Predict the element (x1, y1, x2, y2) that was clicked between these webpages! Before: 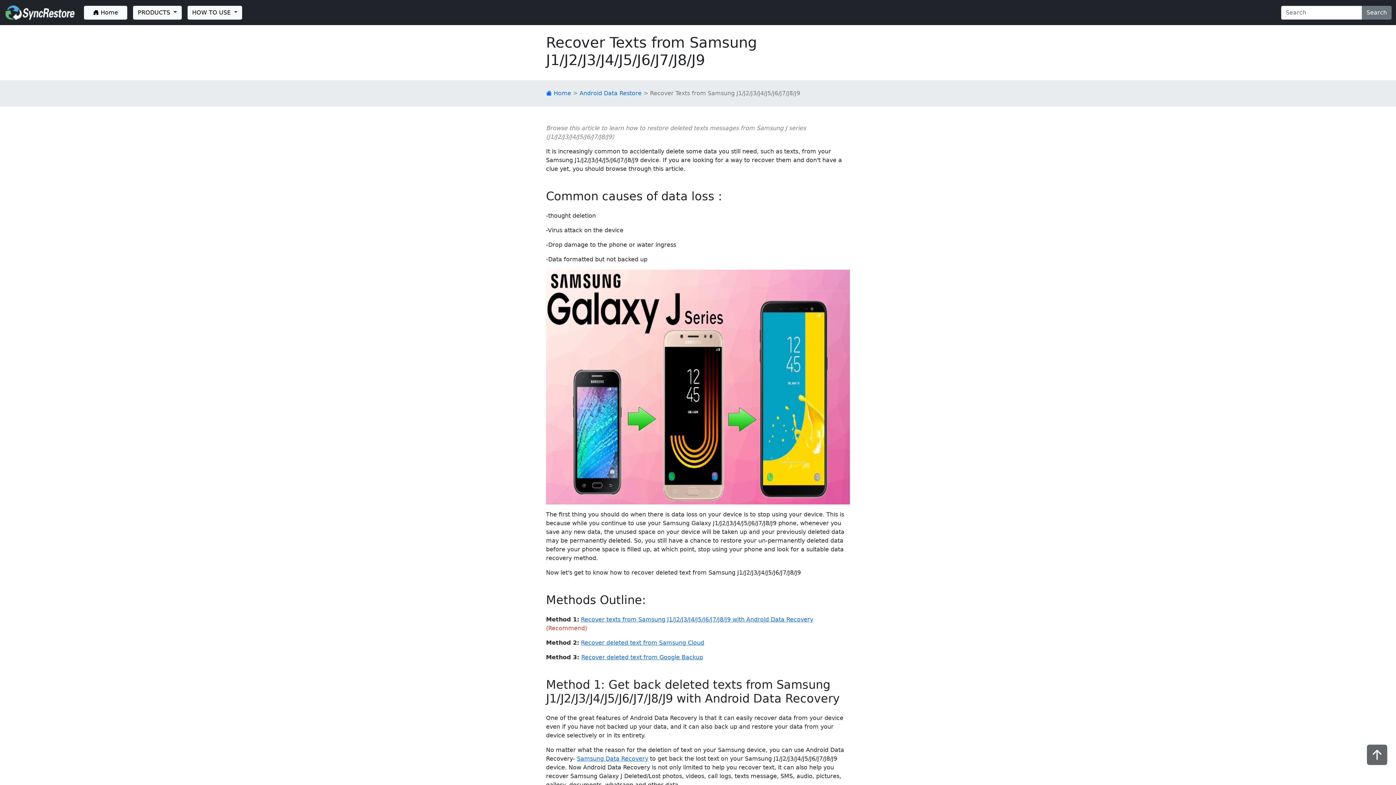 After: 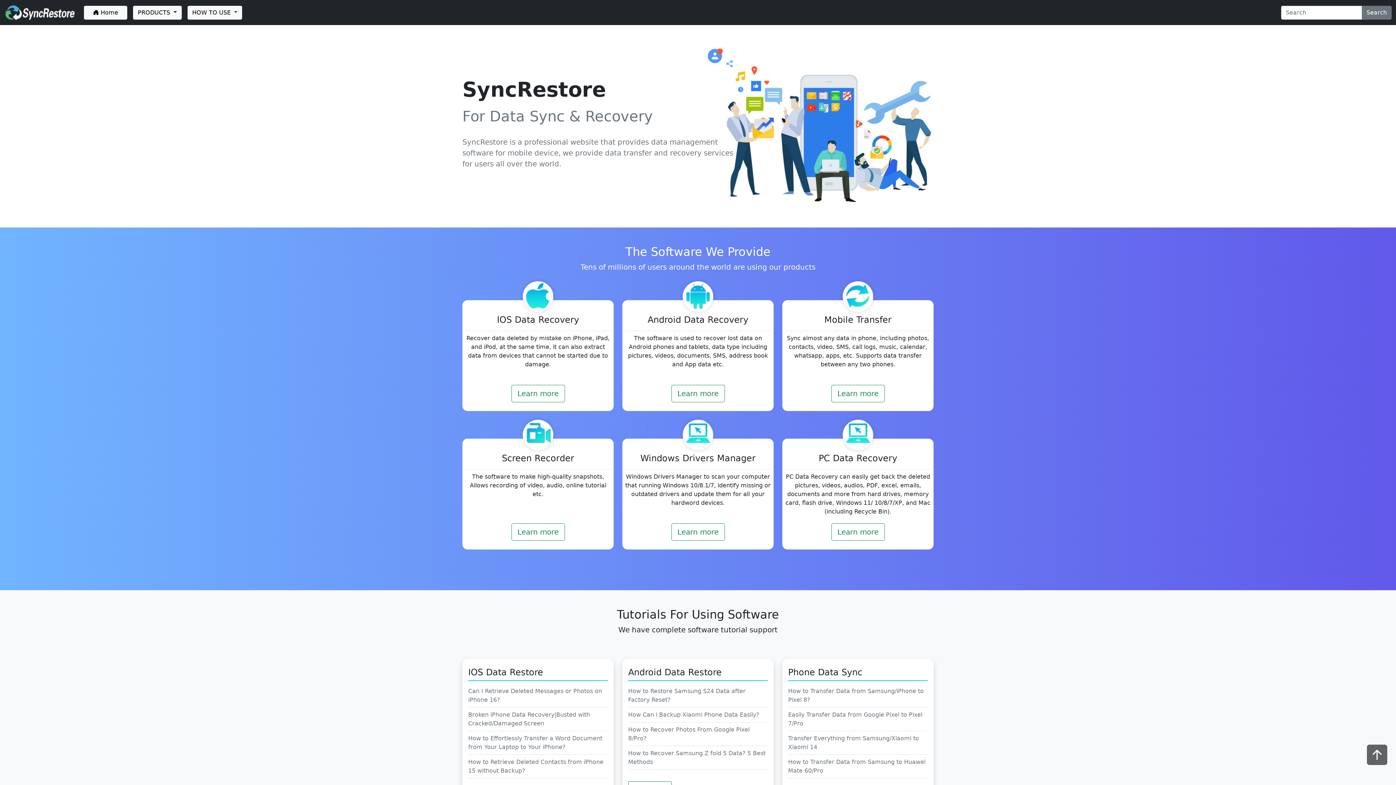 Action: bbox: (84, 5, 127, 19) label:  Home